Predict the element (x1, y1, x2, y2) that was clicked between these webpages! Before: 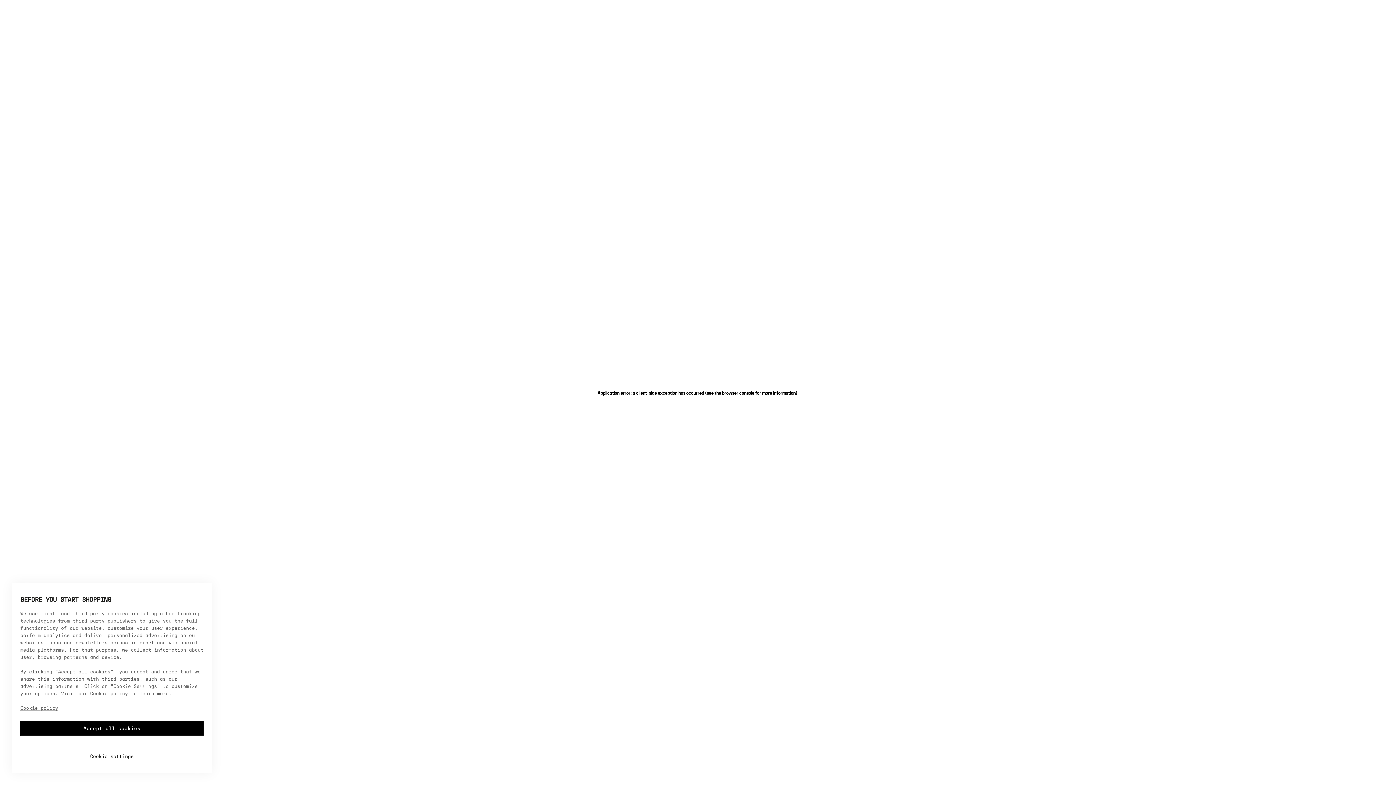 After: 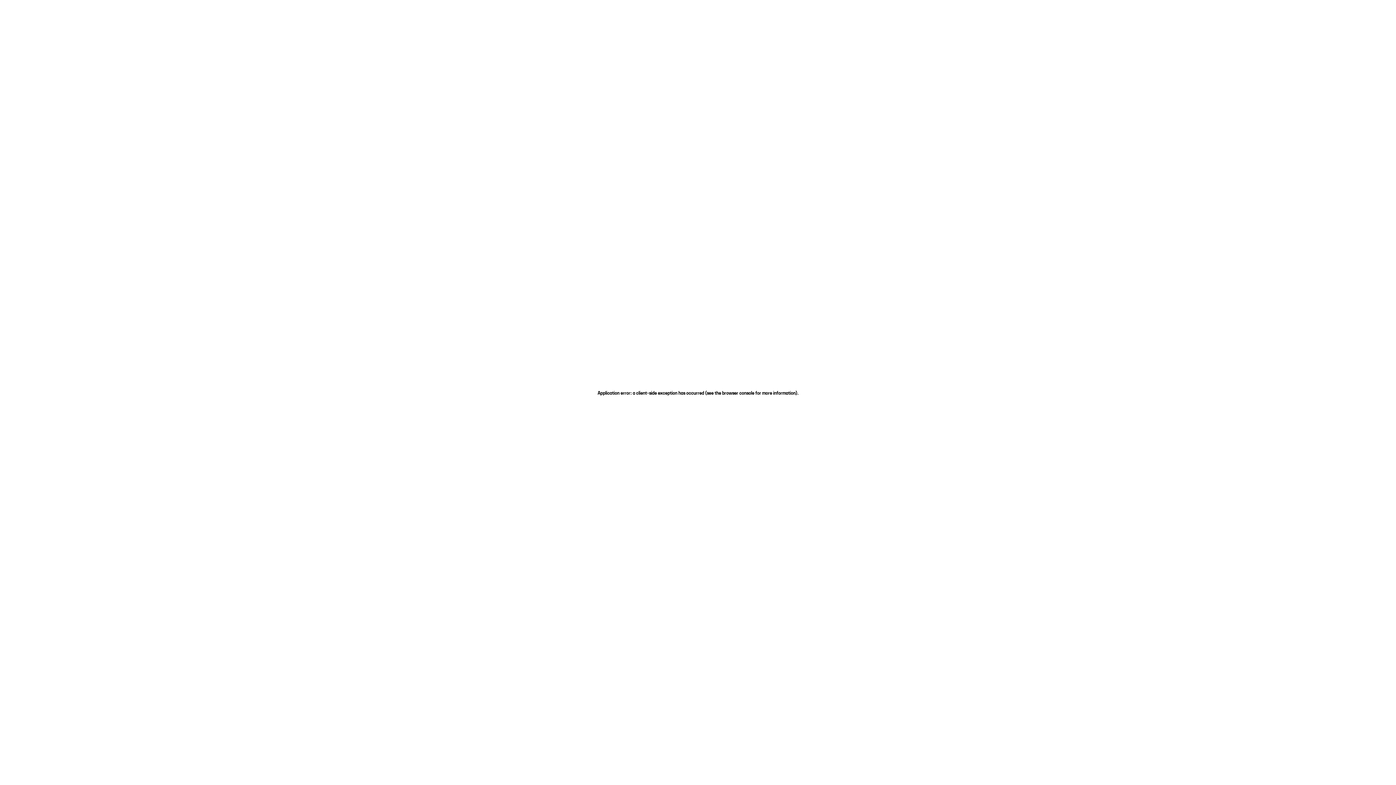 Action: bbox: (20, 721, 203, 736) label: Accept all cookies